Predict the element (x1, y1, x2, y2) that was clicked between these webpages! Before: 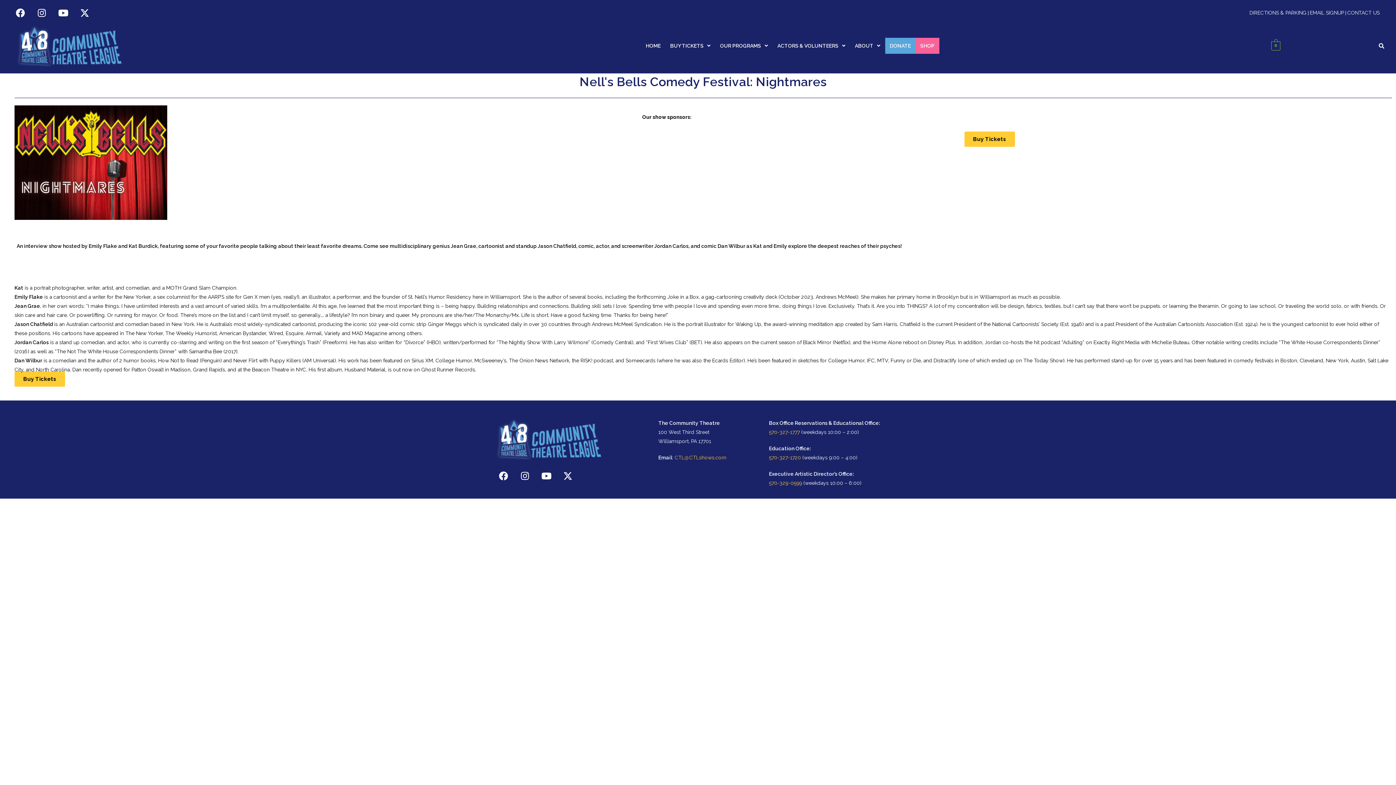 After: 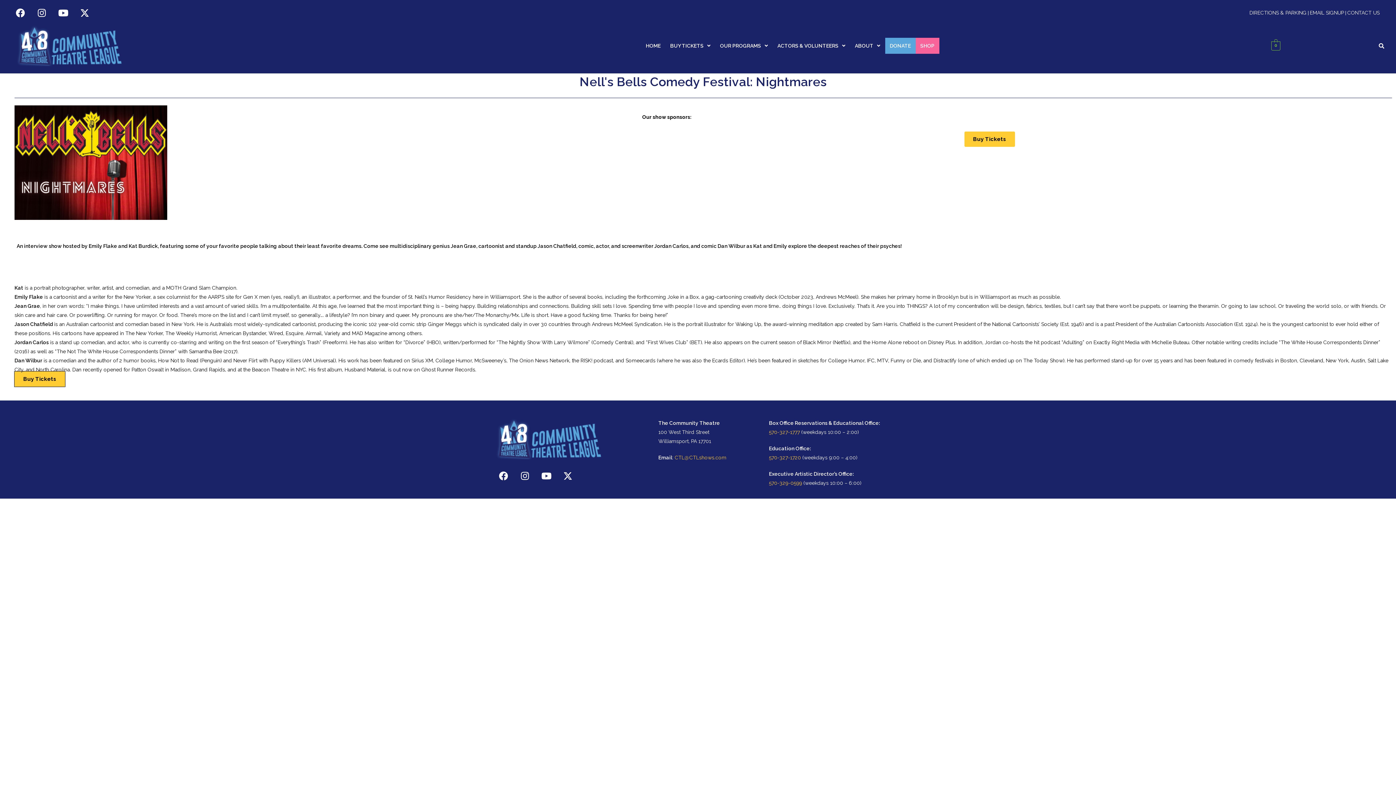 Action: label: Buy Tickets bbox: (14, 371, 65, 386)